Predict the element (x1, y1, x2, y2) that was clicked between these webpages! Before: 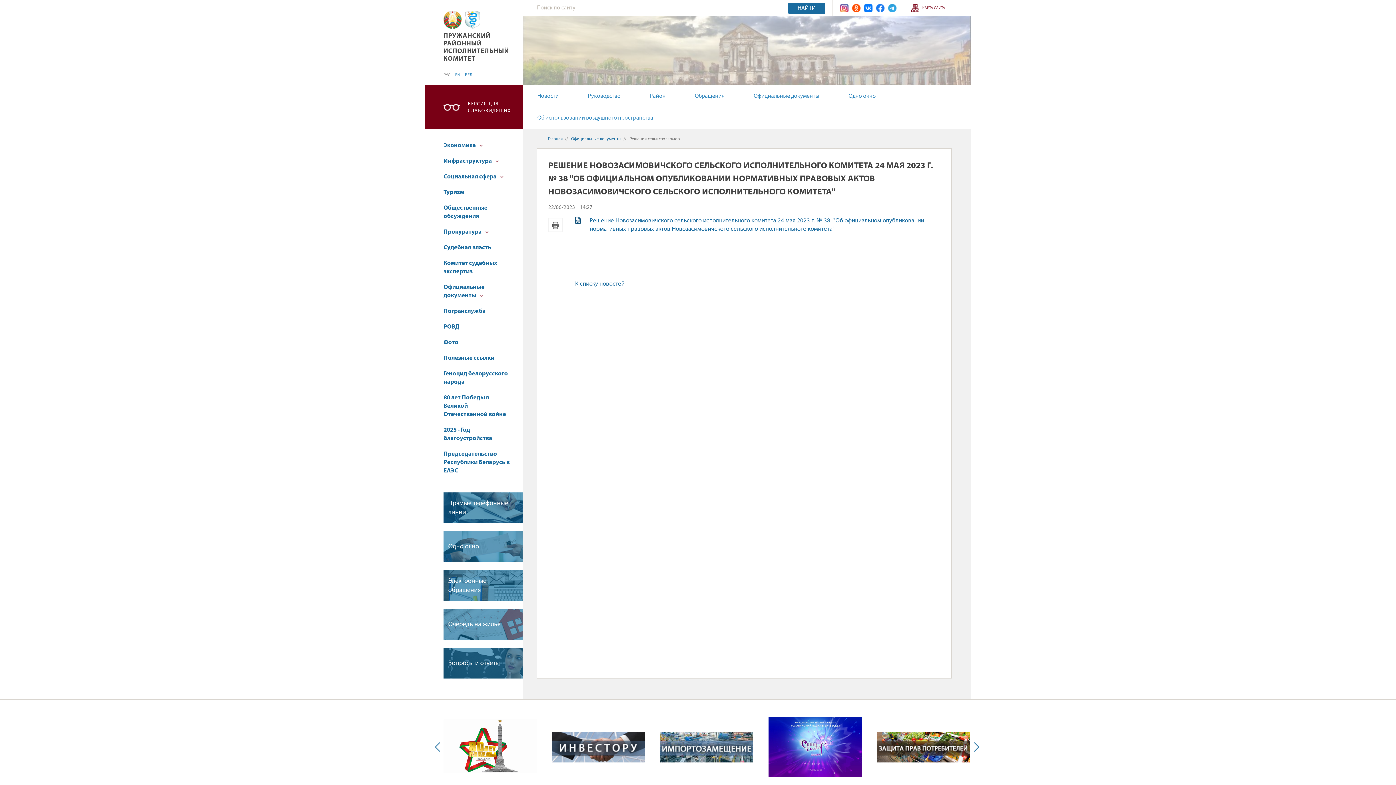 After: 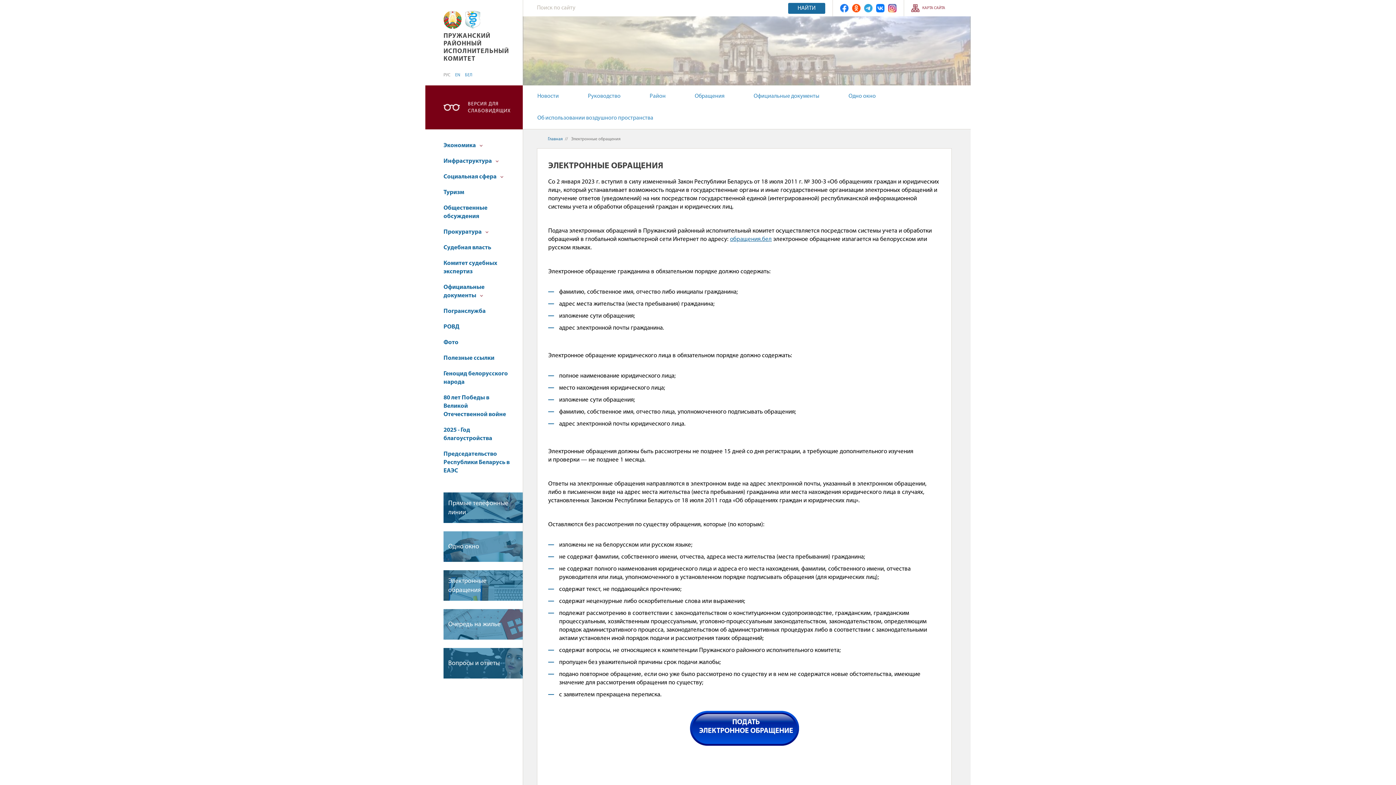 Action: bbox: (443, 570, 522, 601) label: Электронные обращения